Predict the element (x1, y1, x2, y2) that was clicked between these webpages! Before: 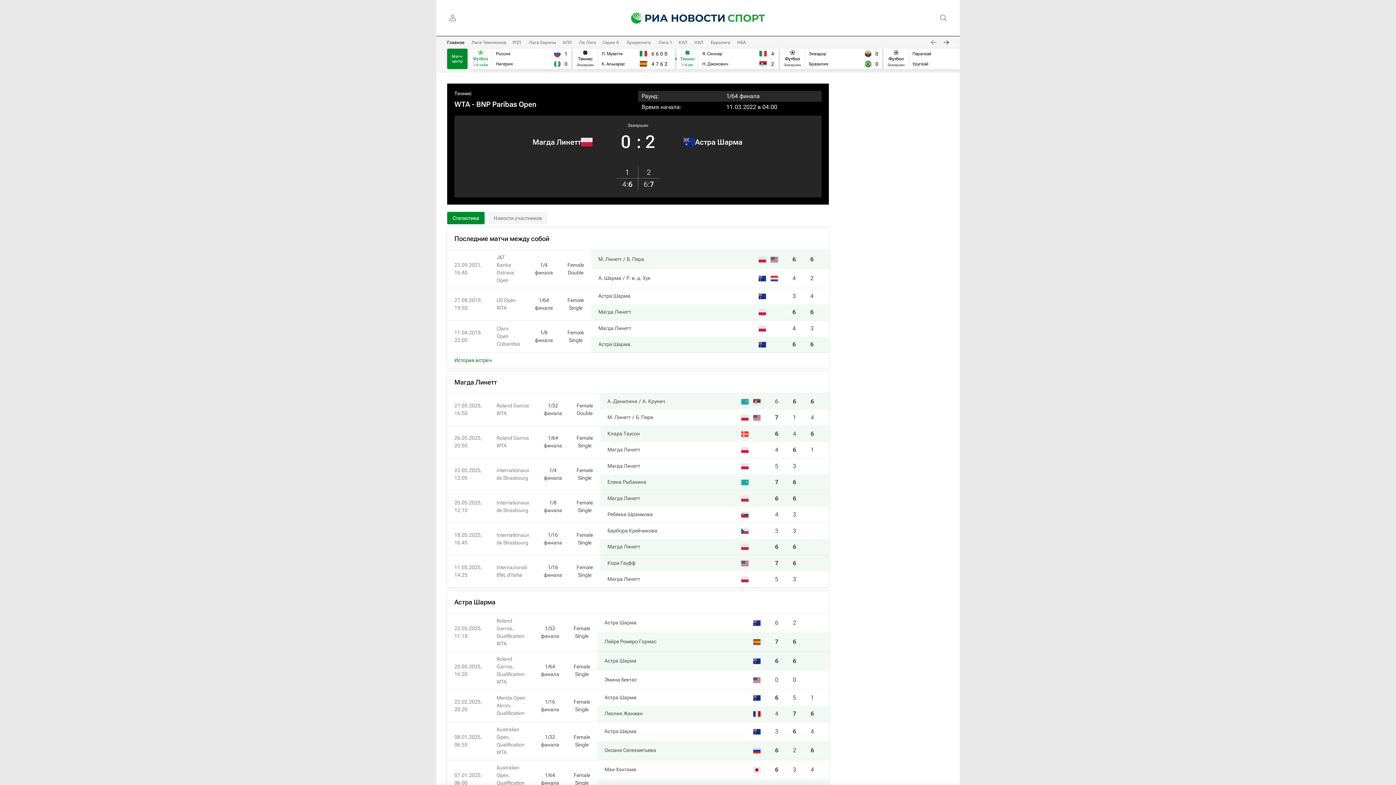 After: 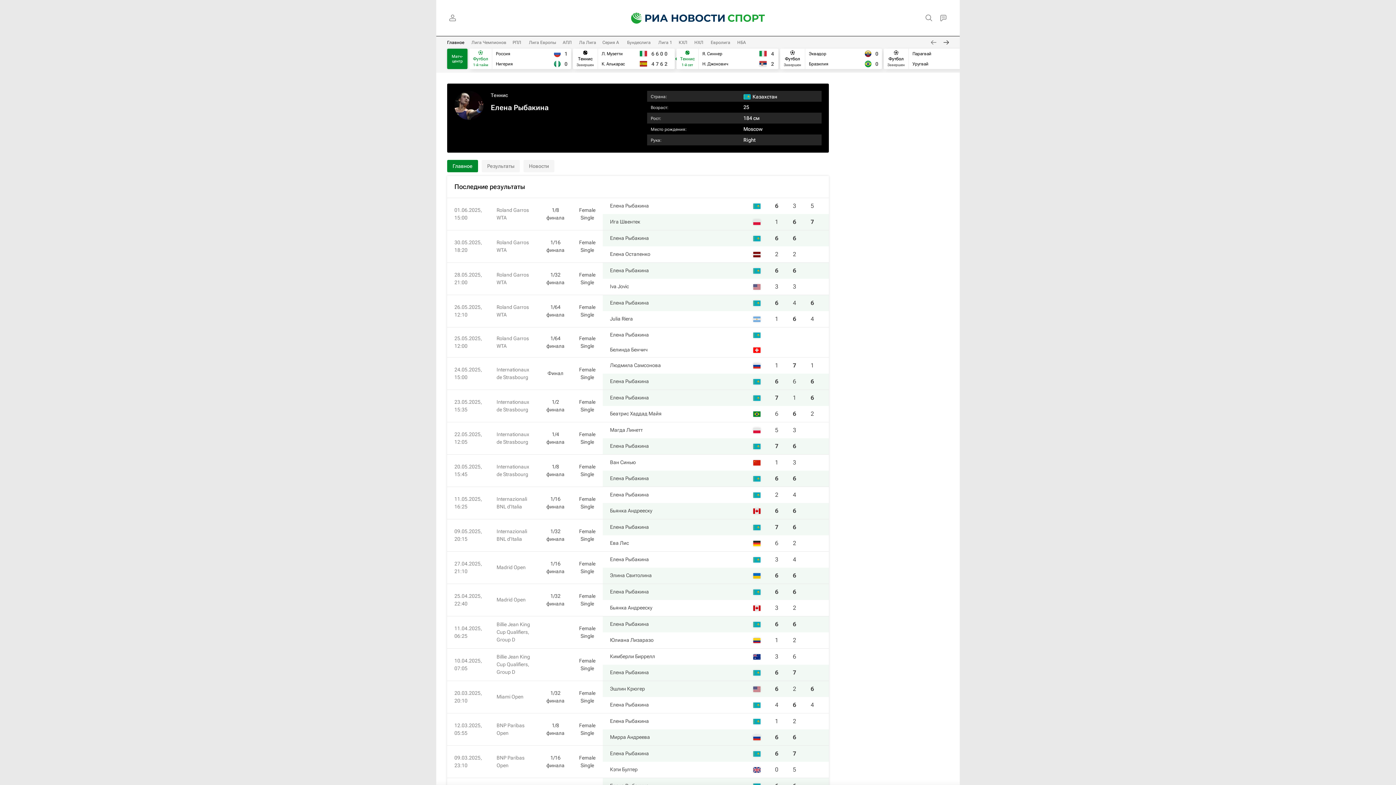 Action: bbox: (607, 479, 646, 485) label: Елена Рыбакина